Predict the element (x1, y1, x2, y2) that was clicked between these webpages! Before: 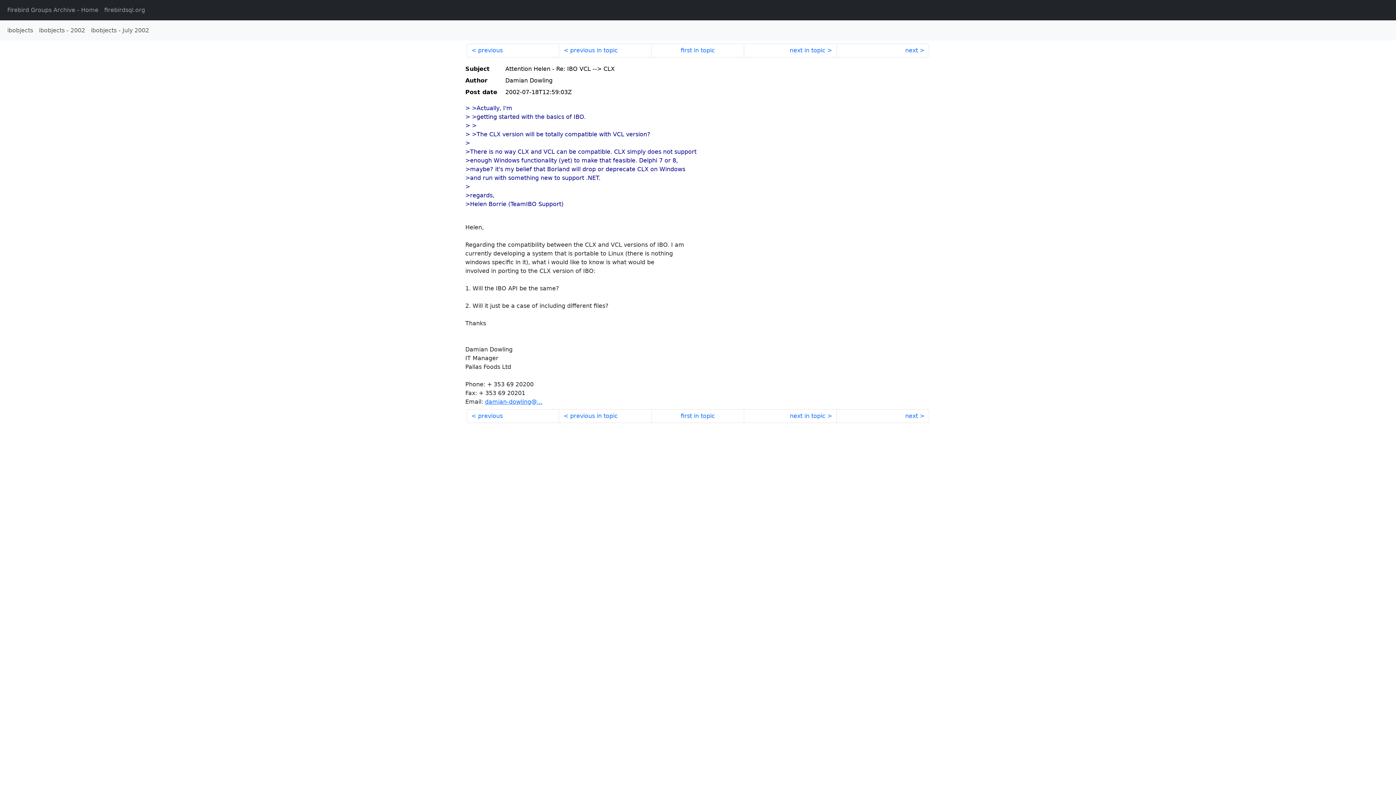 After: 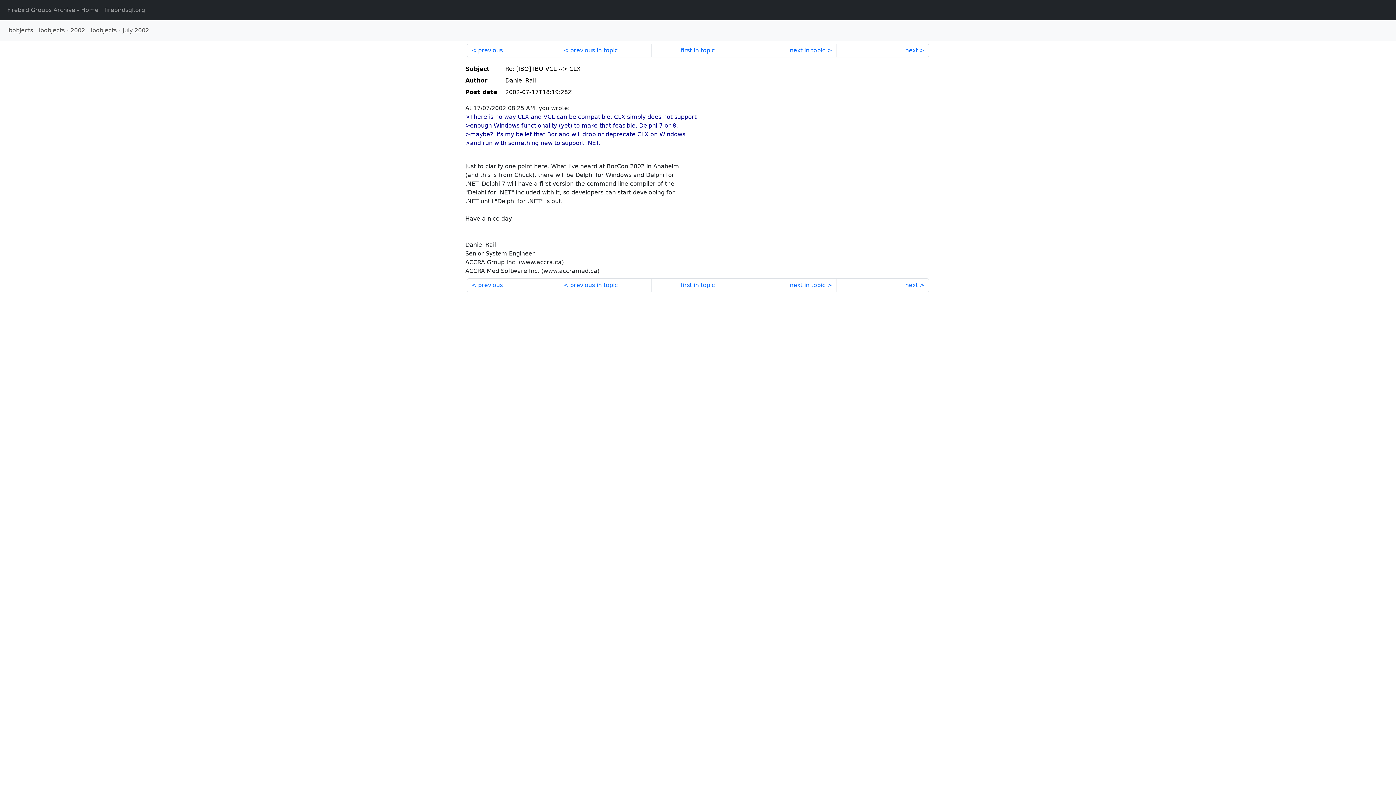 Action: label: previous in topic bbox: (559, 43, 651, 57)